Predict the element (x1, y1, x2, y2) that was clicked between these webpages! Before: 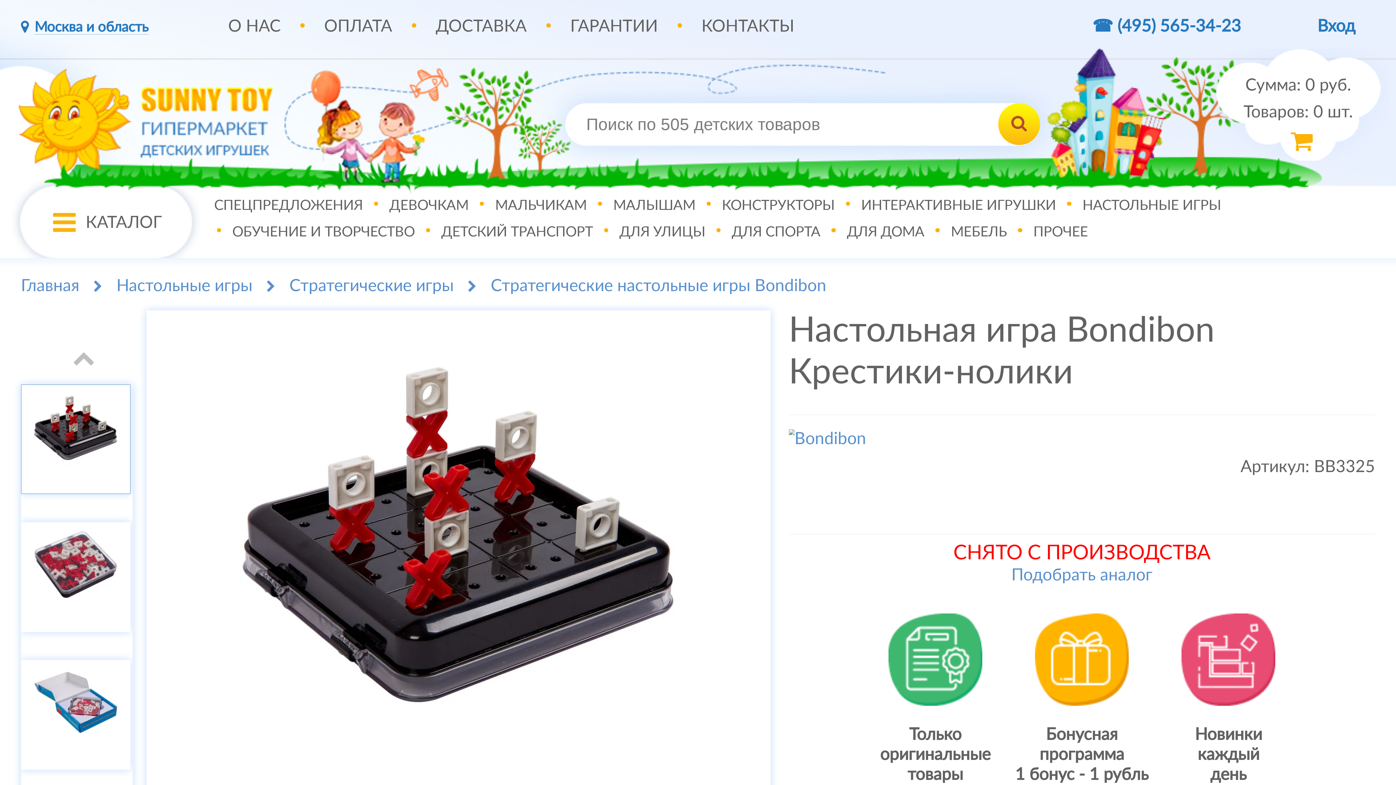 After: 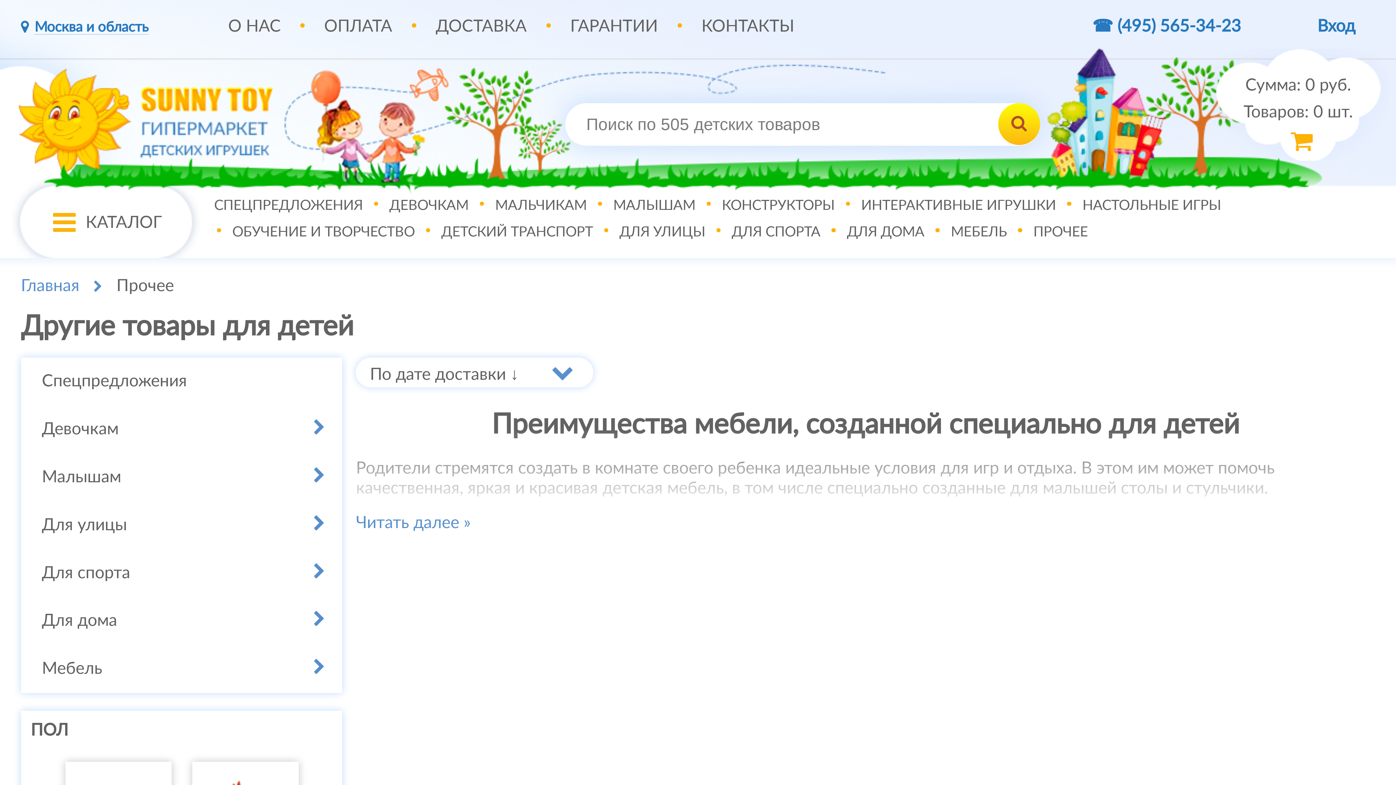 Action: label: ПРОЧЕЕ bbox: (1029, 221, 1092, 241)